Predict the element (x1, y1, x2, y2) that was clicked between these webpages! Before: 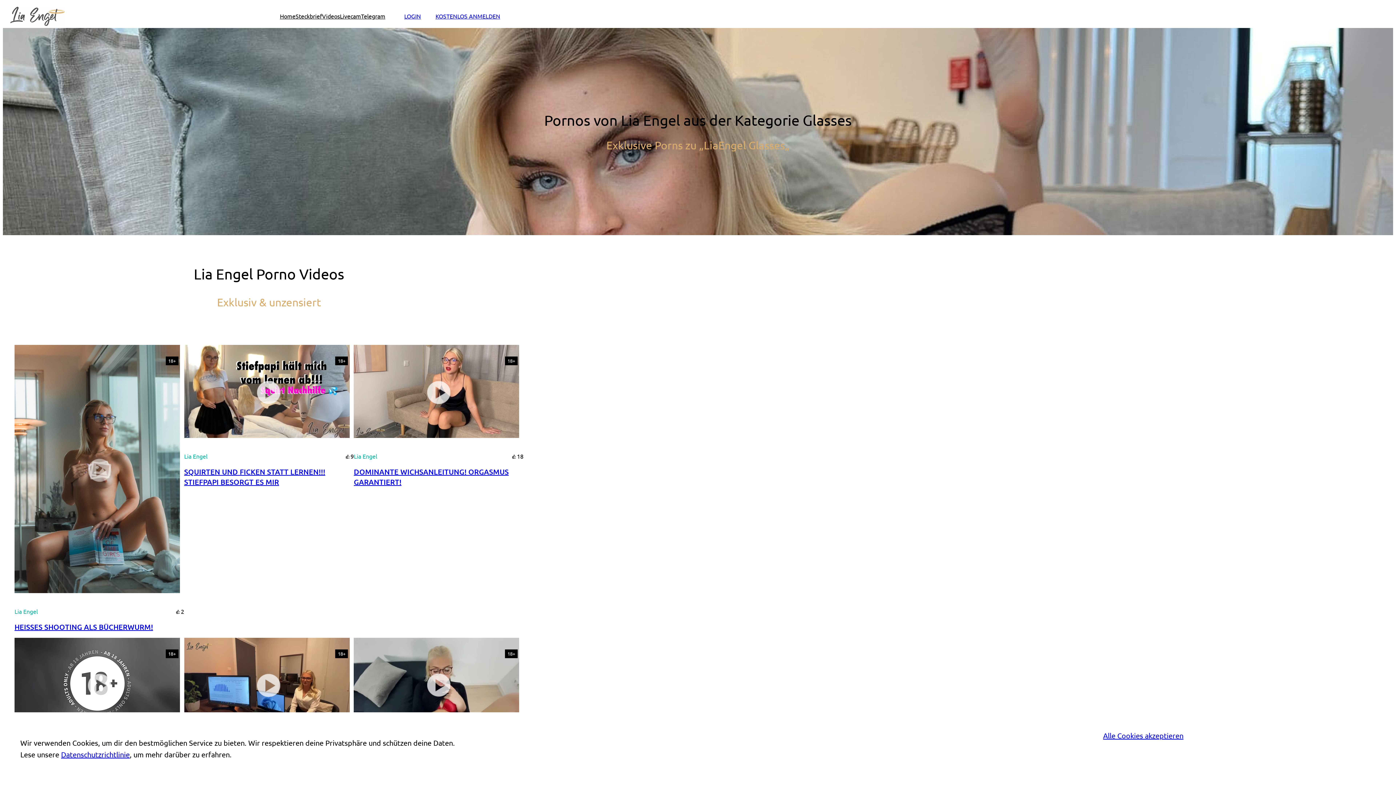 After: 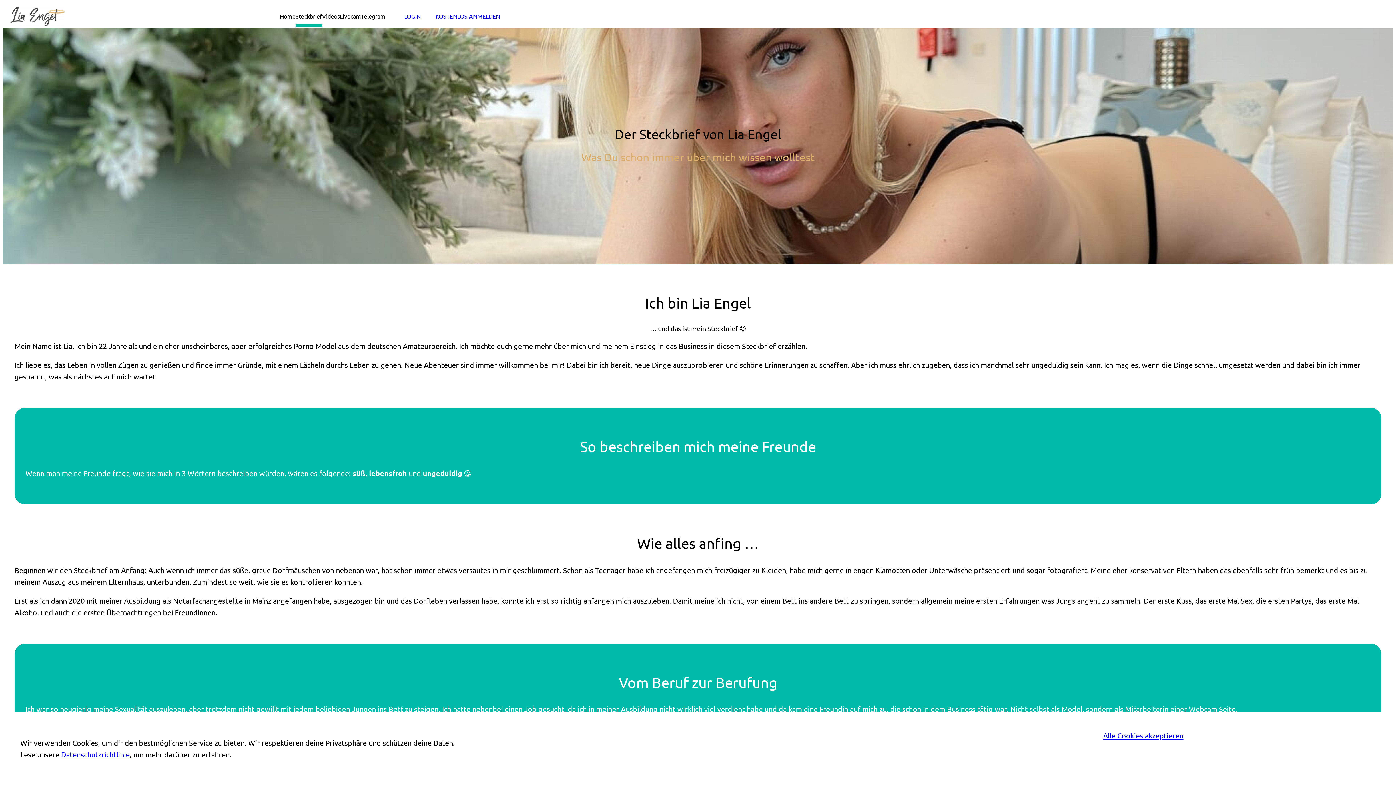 Action: bbox: (295, 11, 322, 20) label: Steckbrief